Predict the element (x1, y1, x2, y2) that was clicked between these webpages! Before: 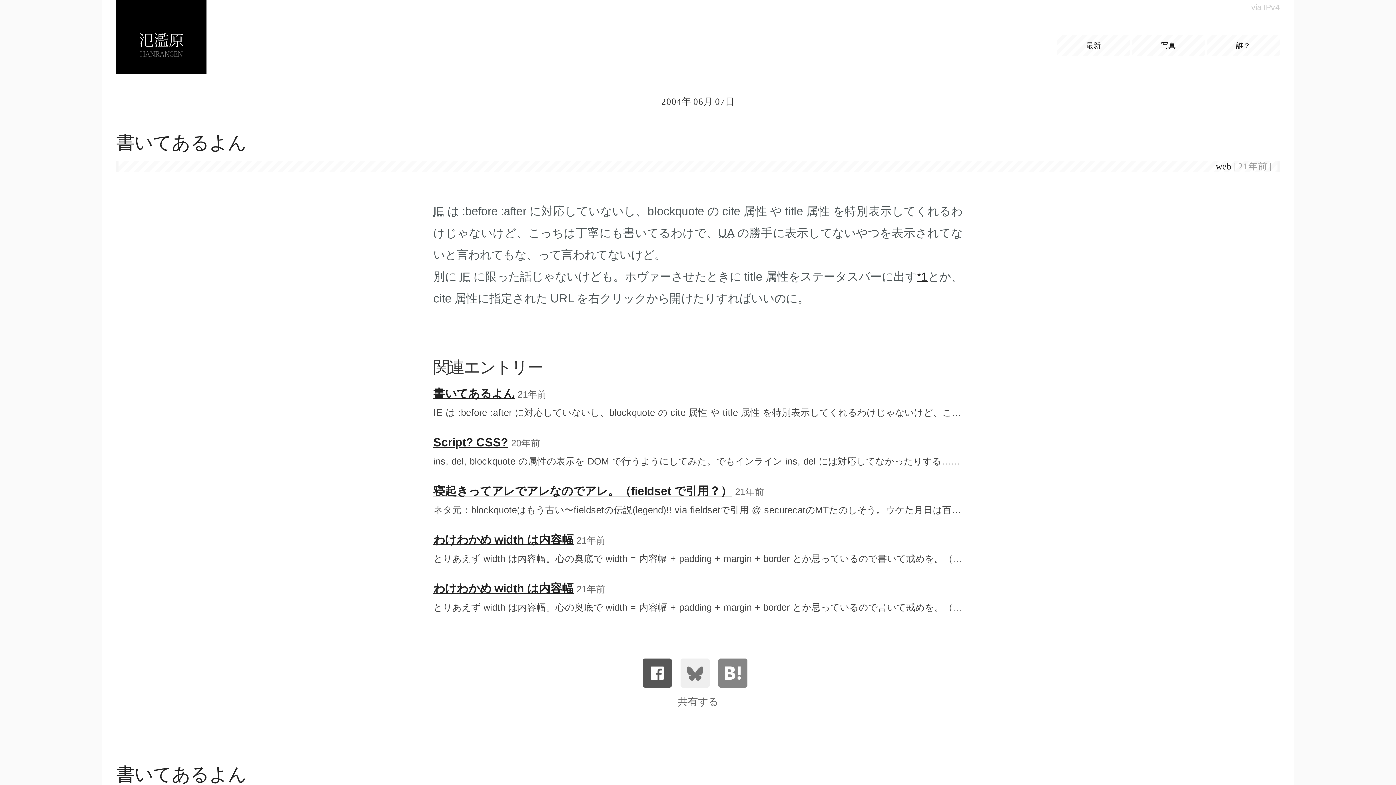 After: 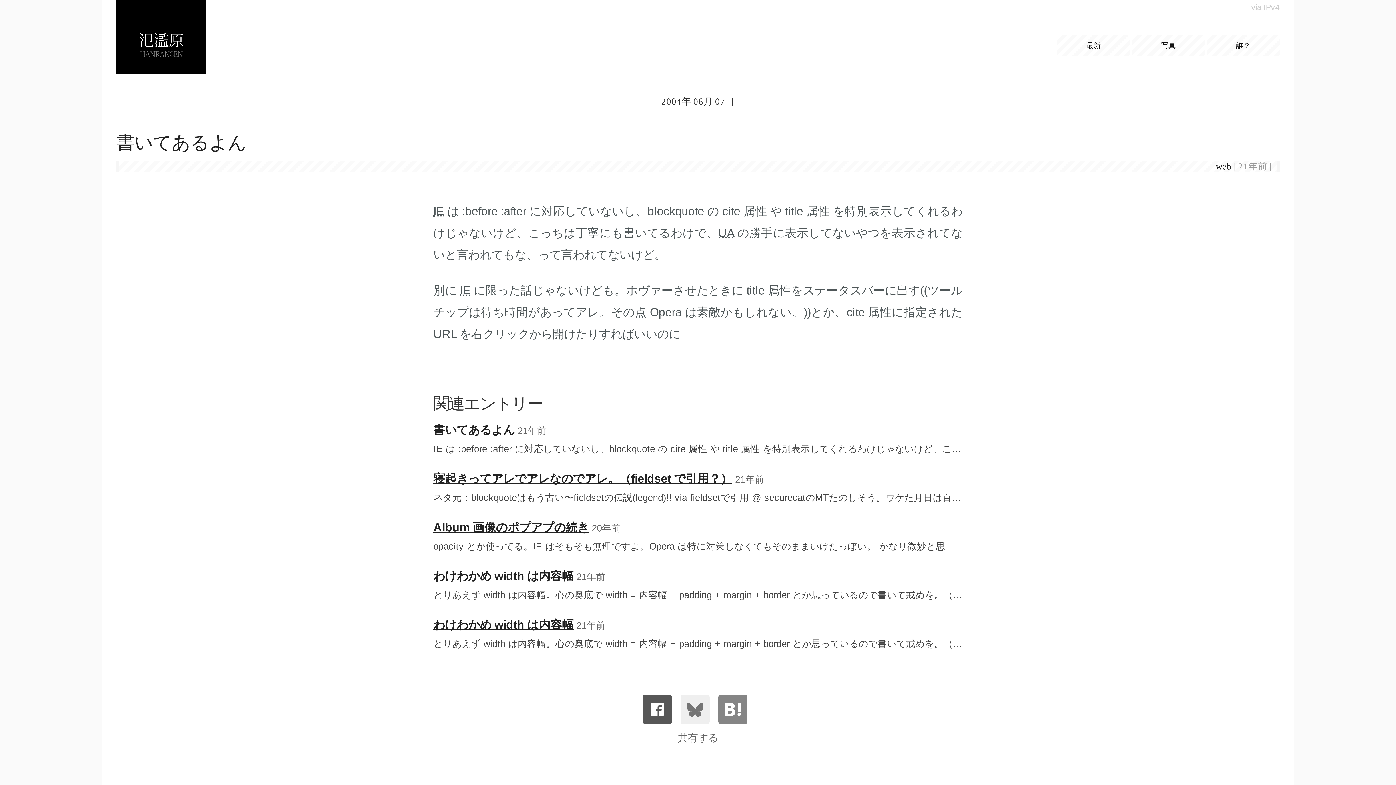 Action: label: 書いてあるよん 21年前
IE は :before :after に対応していないし、blockquote の cite 属性 や title 属性 を特別表示してくれるわけじゃないけど、こっちは丁寧にも書いてるわけで、UA の勝手に表示してないやつを表示されてないと言わ… bbox: (433, 377, 962, 426)